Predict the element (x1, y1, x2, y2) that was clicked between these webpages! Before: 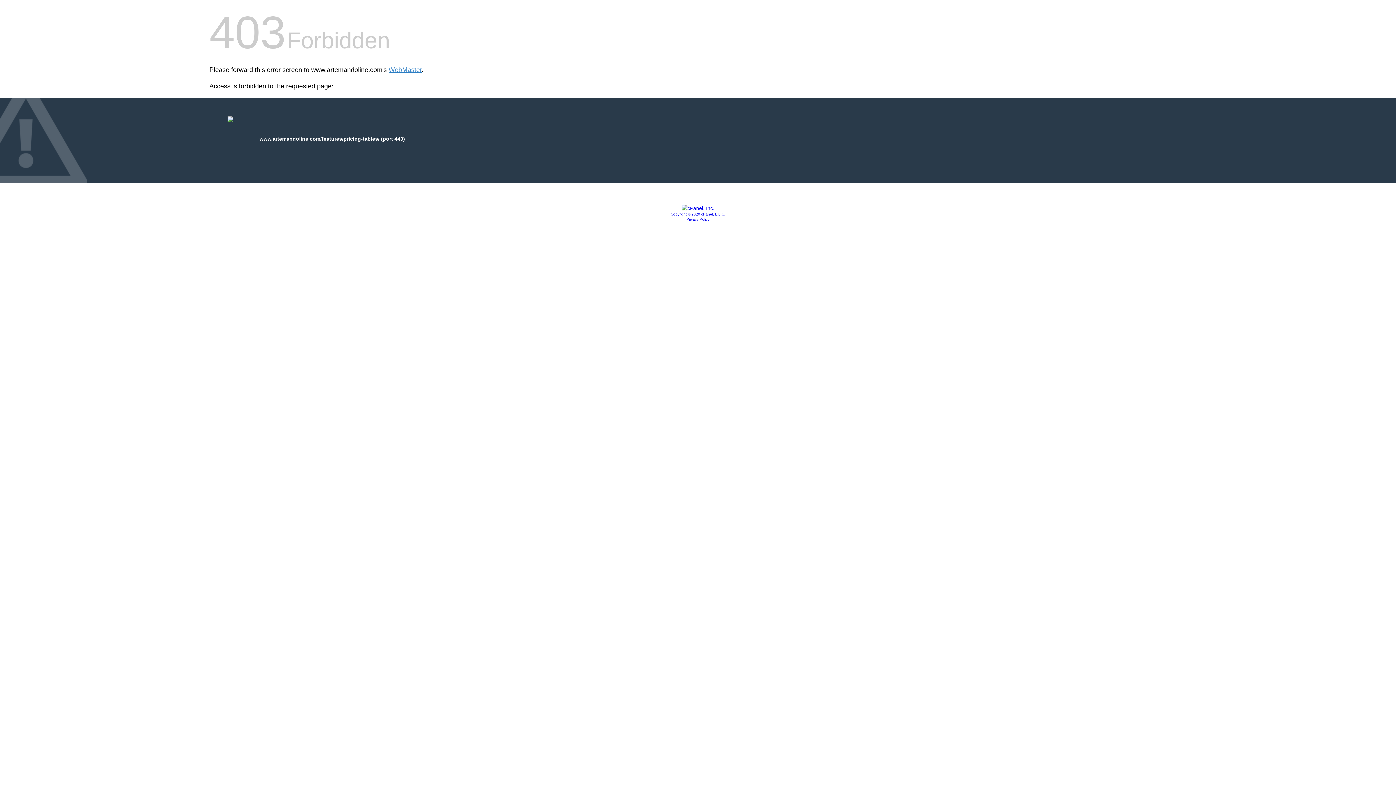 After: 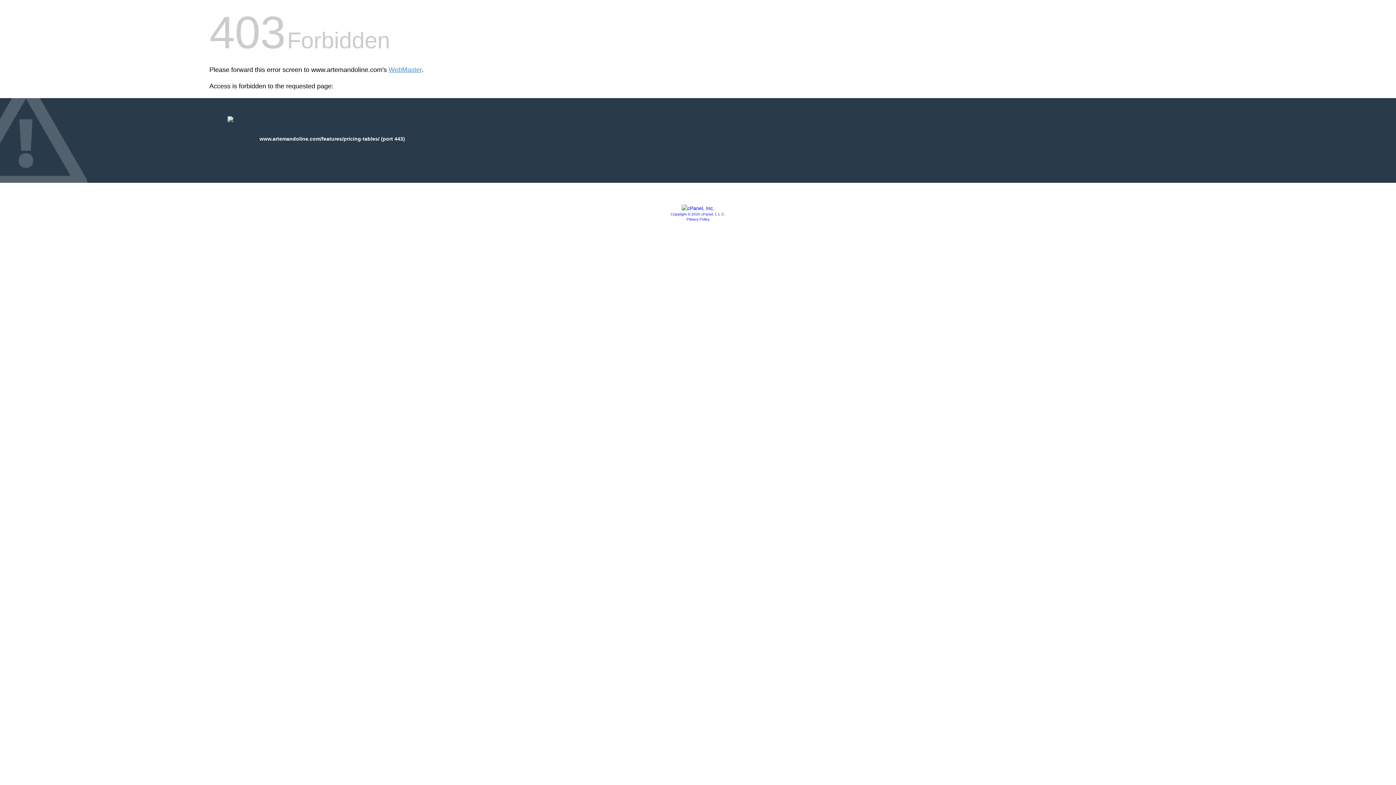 Action: bbox: (681, 205, 714, 211)